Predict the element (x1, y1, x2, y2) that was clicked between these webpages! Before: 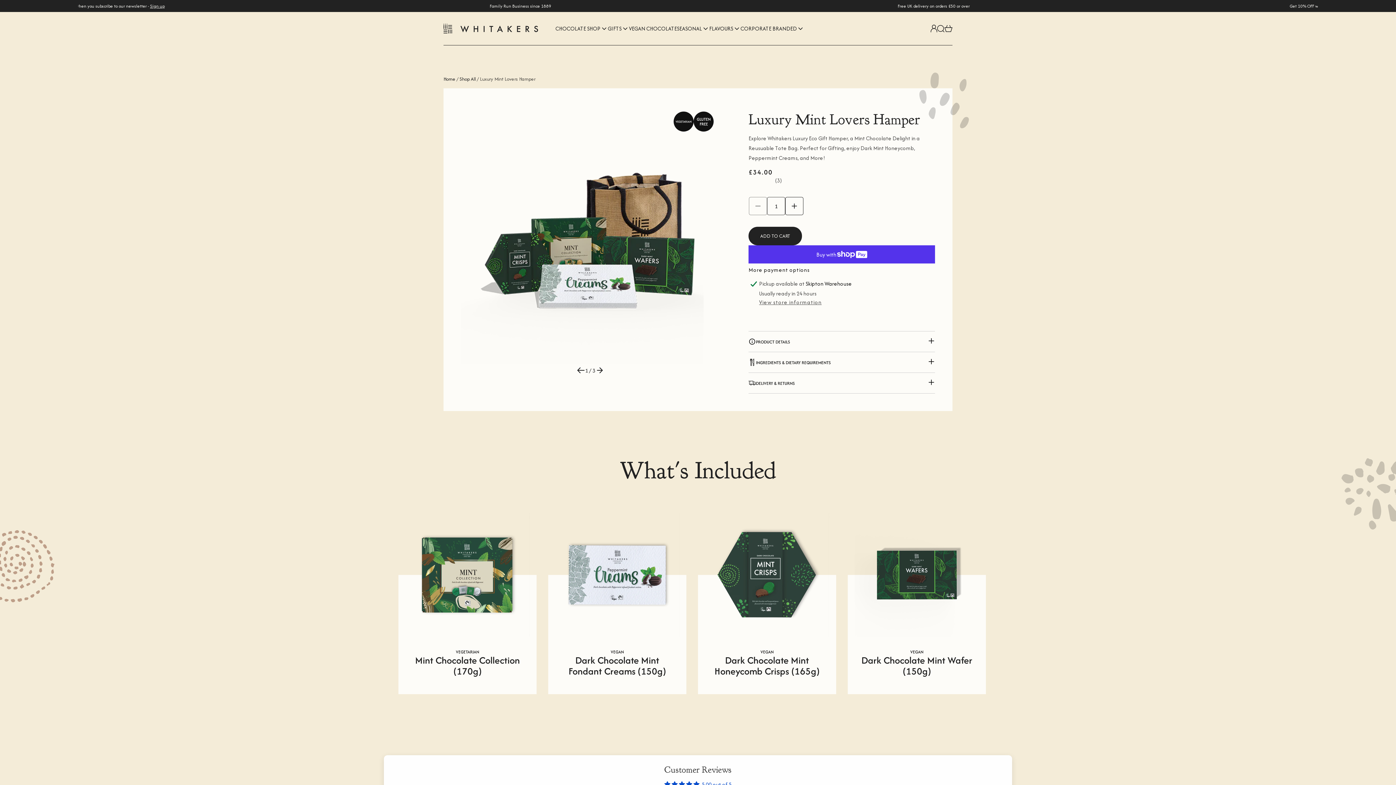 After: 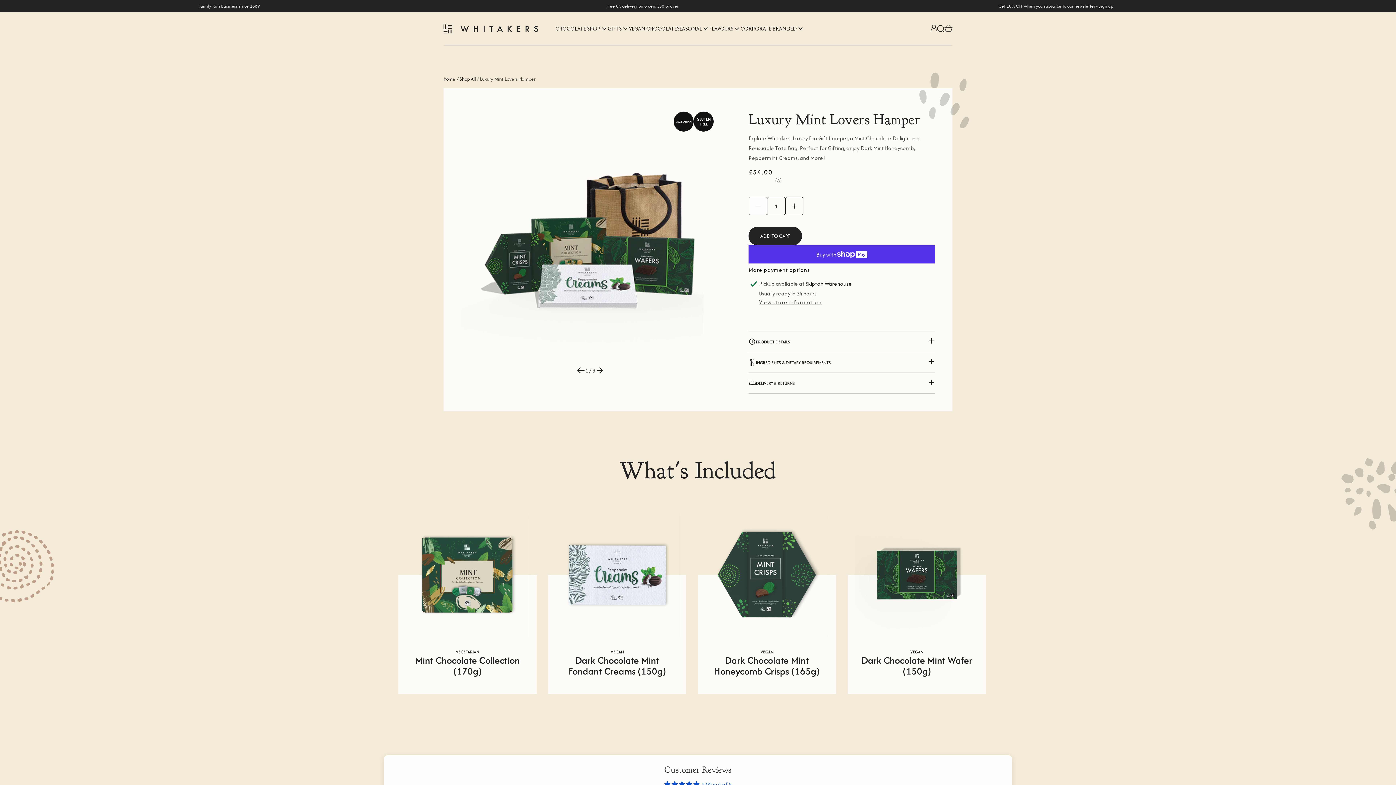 Action: label: Decrease quantity for Luxury Mint Lovers Hamper bbox: (749, 197, 767, 215)